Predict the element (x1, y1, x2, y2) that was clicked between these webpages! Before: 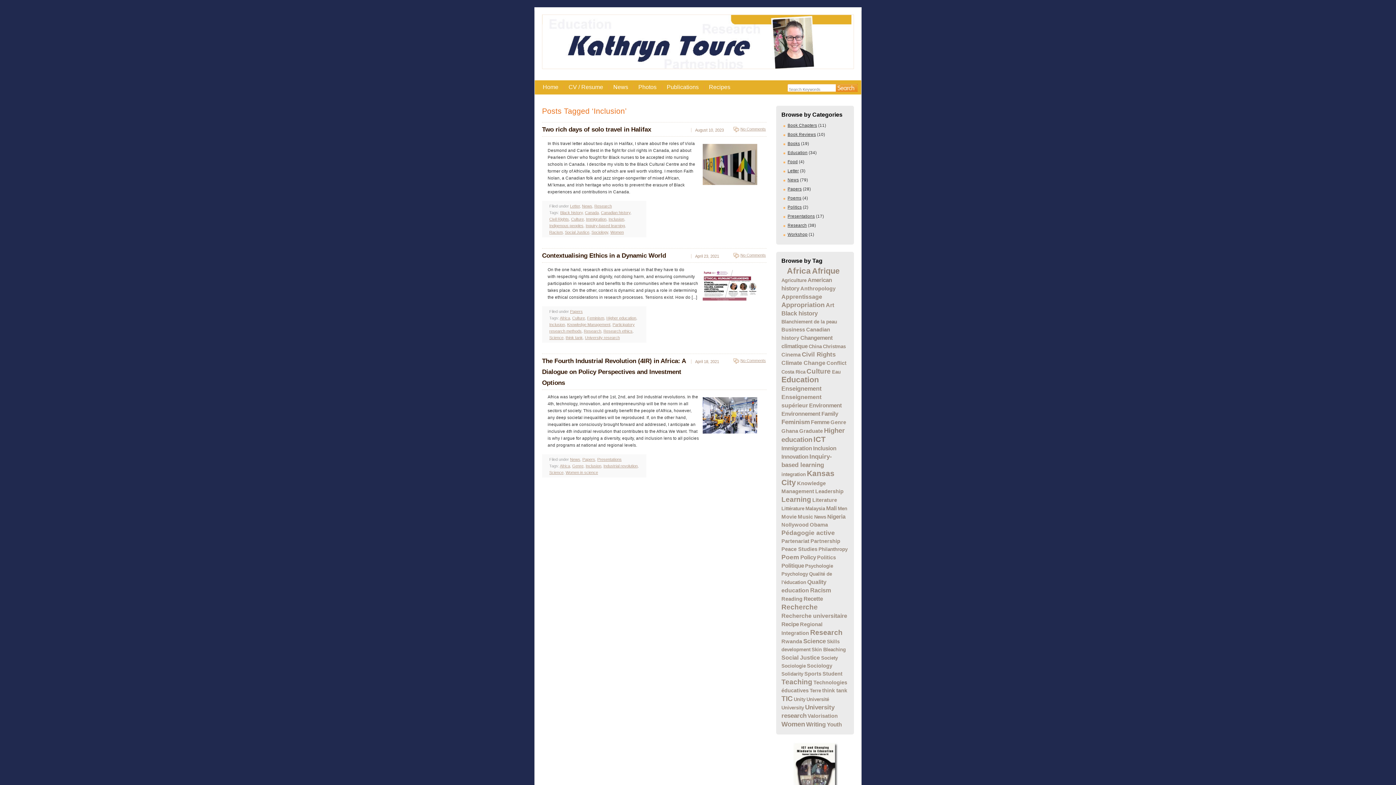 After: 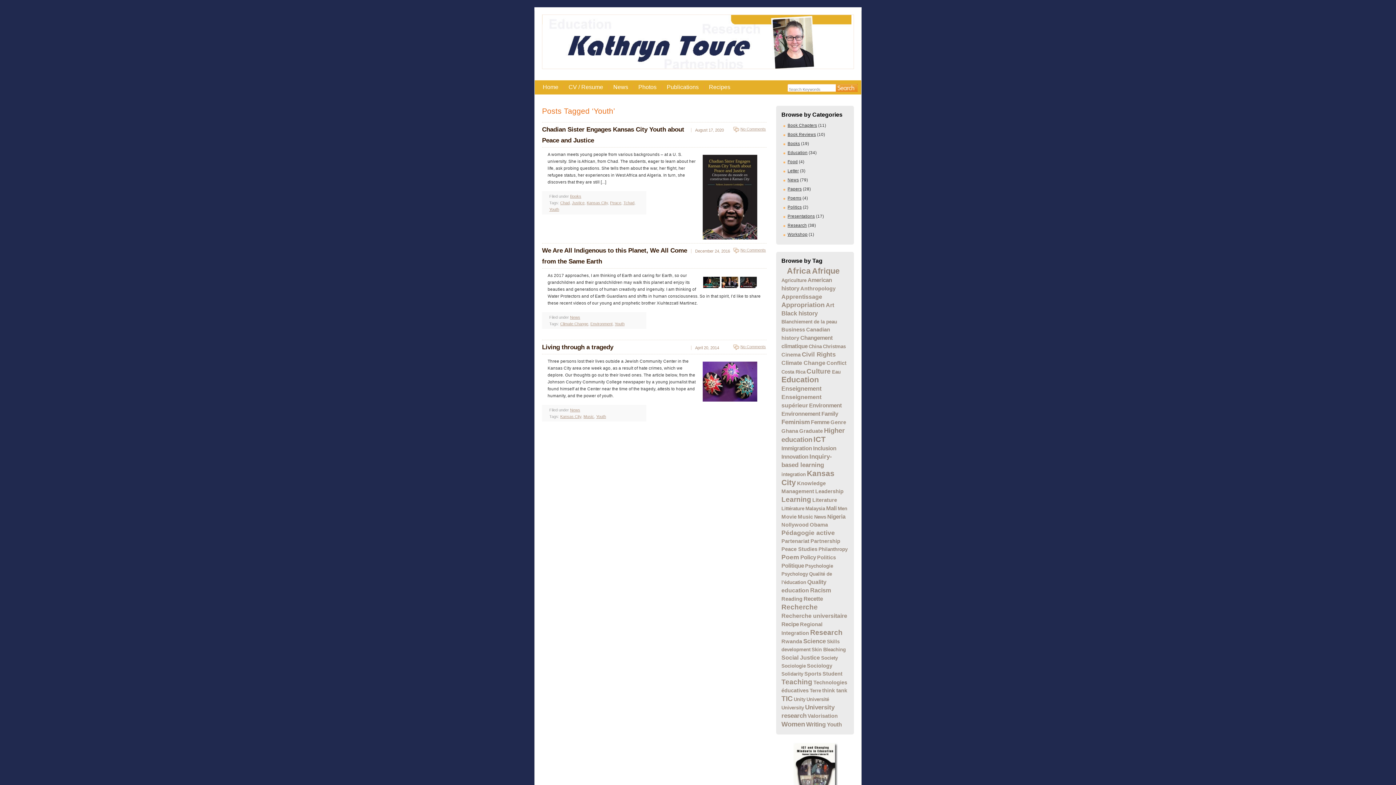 Action: bbox: (827, 721, 842, 728) label: Youth